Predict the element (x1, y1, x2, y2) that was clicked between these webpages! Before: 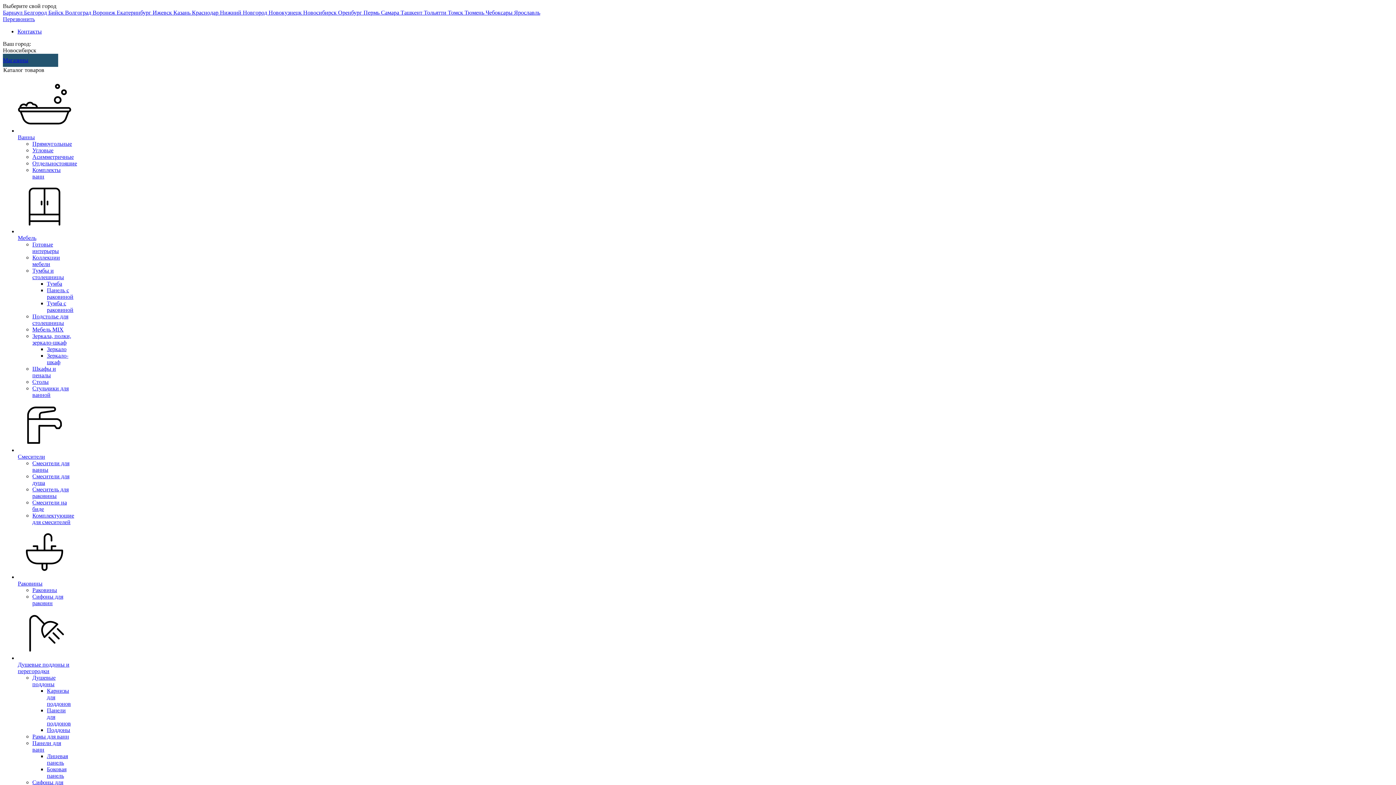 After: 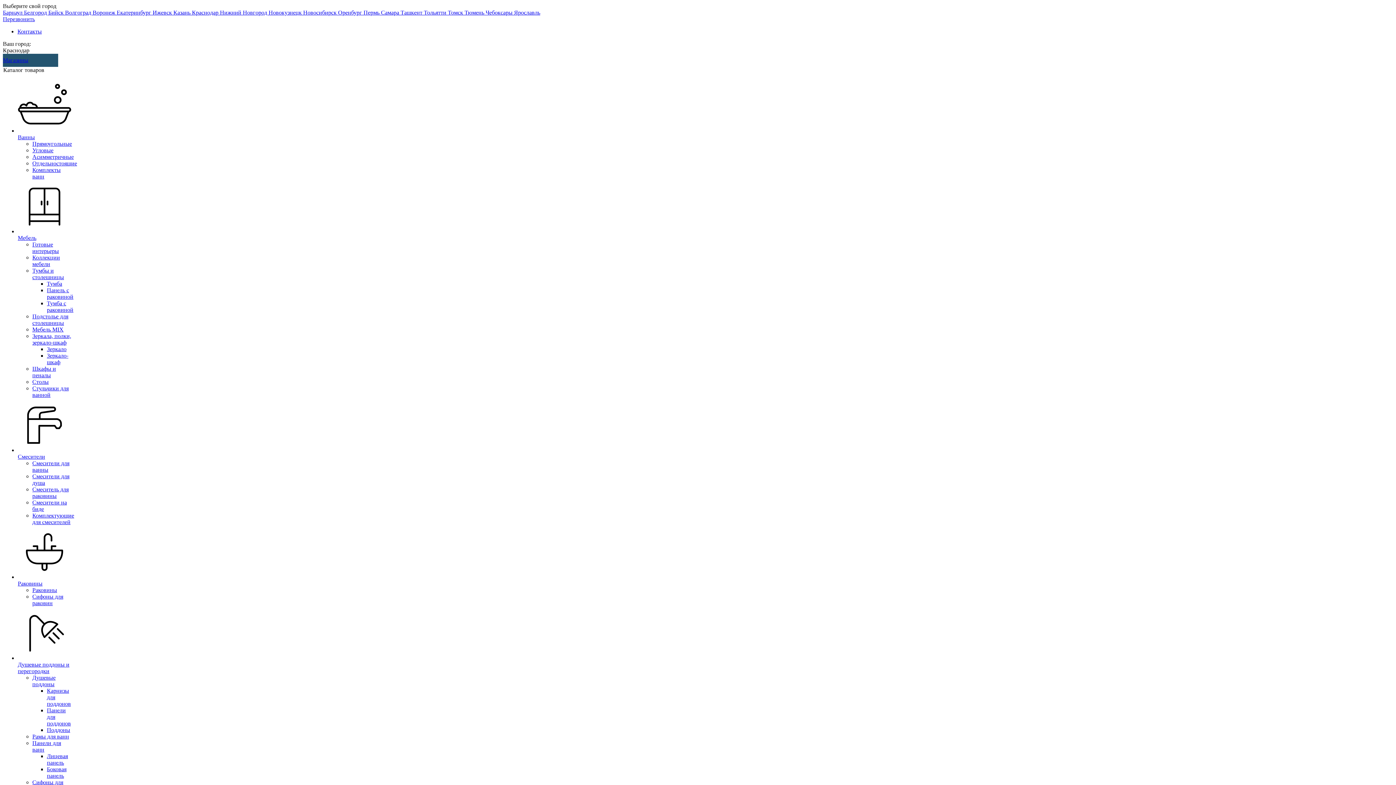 Action: bbox: (192, 9, 220, 15) label: Краснодар 